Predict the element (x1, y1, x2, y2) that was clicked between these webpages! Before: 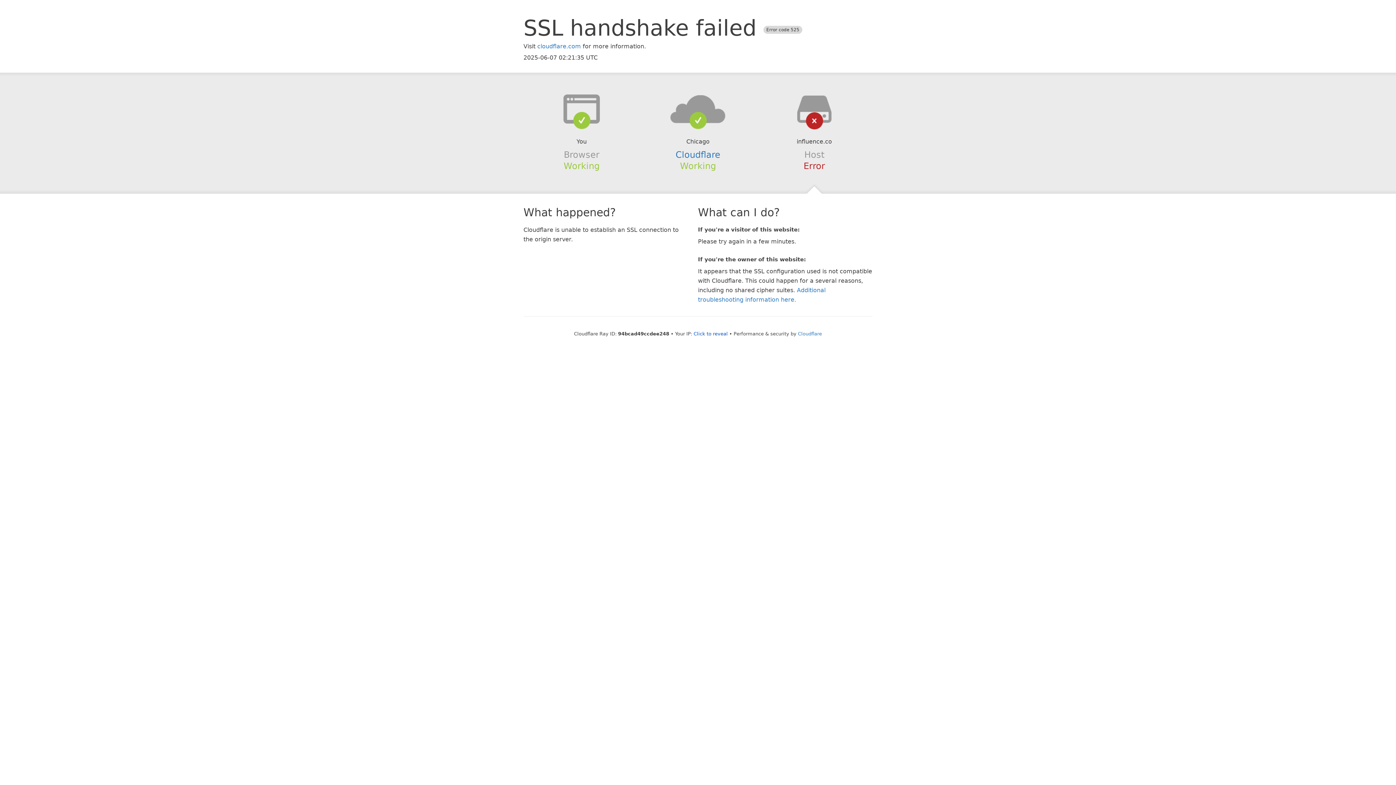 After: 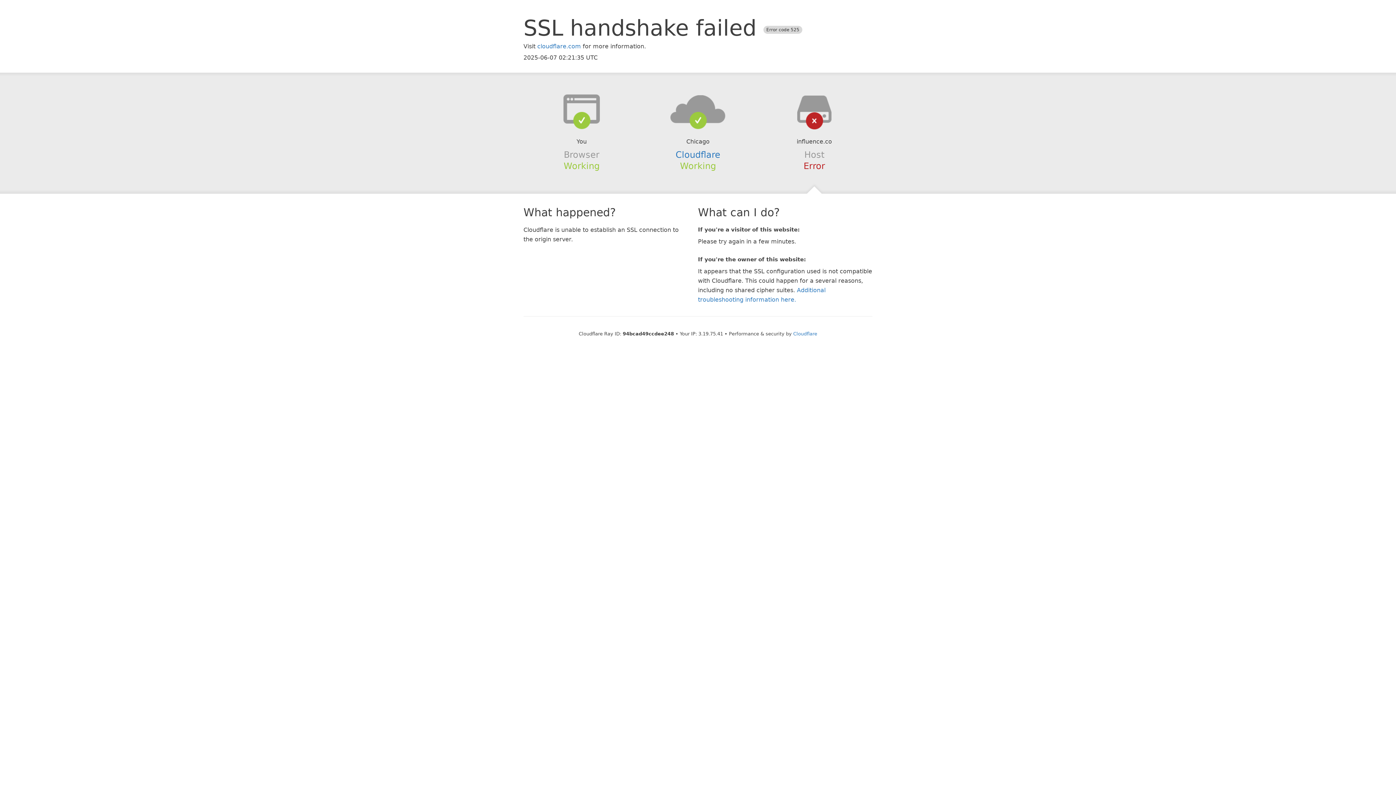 Action: bbox: (693, 331, 728, 336) label: Click to reveal